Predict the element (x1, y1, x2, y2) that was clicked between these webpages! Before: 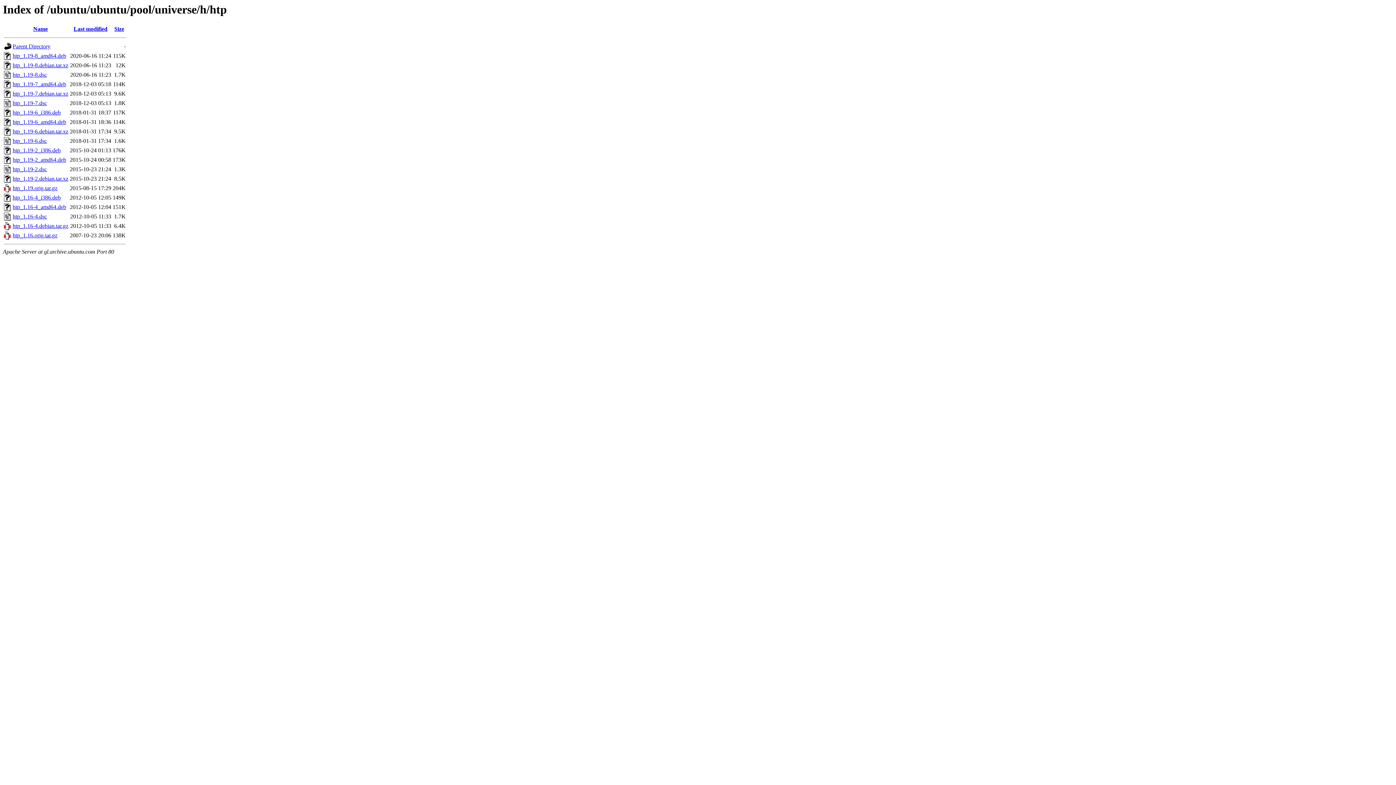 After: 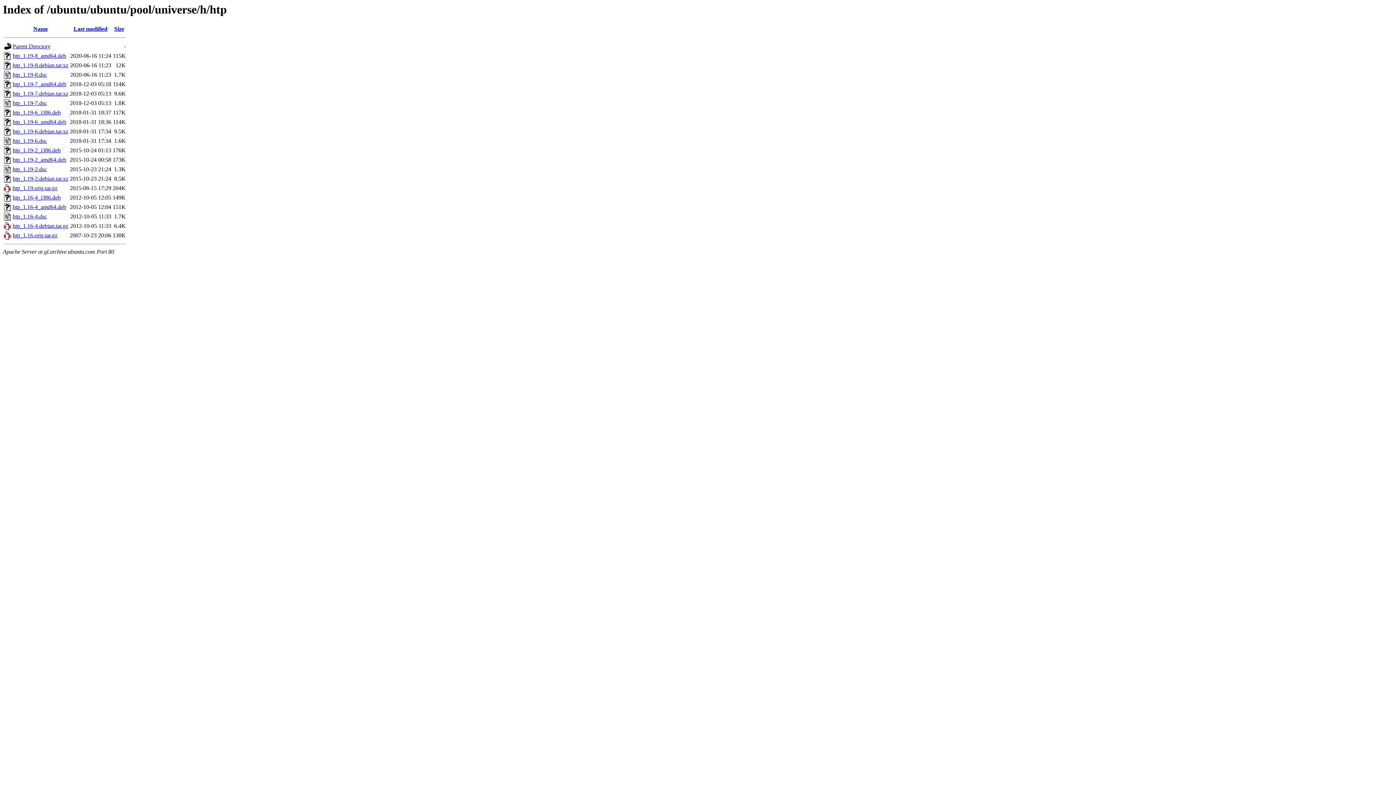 Action: label: htp_1.16.orig.tar.gz bbox: (12, 232, 57, 238)